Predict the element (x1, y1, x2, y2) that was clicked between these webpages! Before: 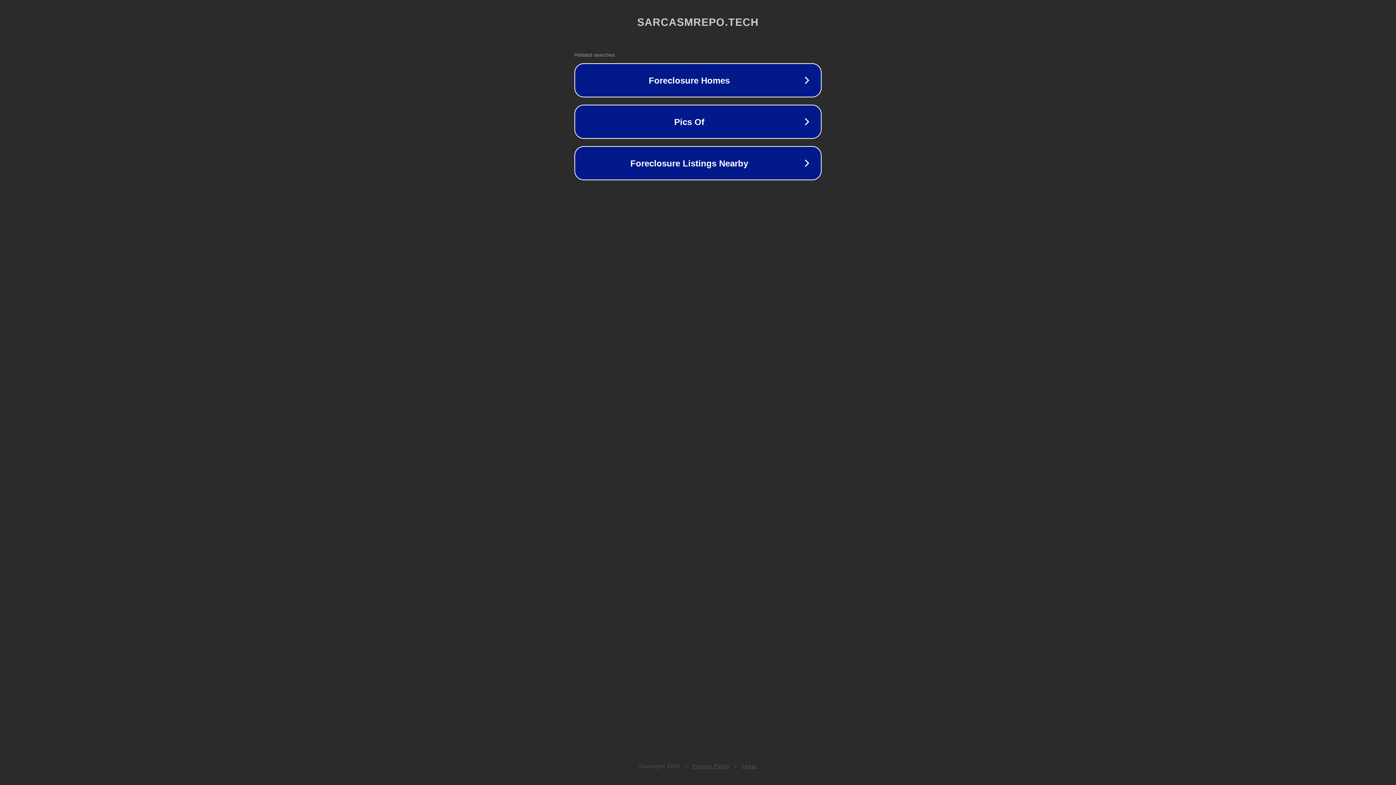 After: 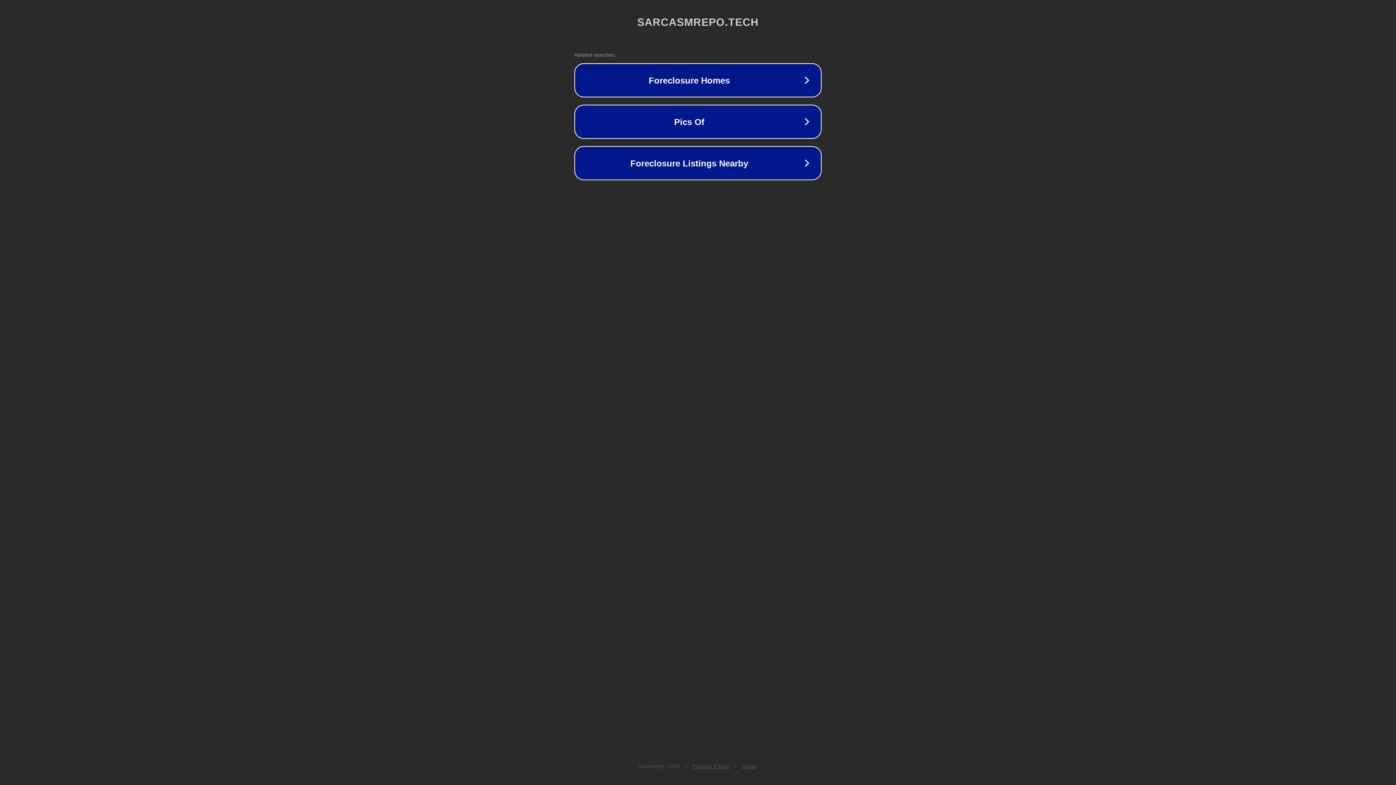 Action: label: Legal bbox: (742, 763, 757, 769)